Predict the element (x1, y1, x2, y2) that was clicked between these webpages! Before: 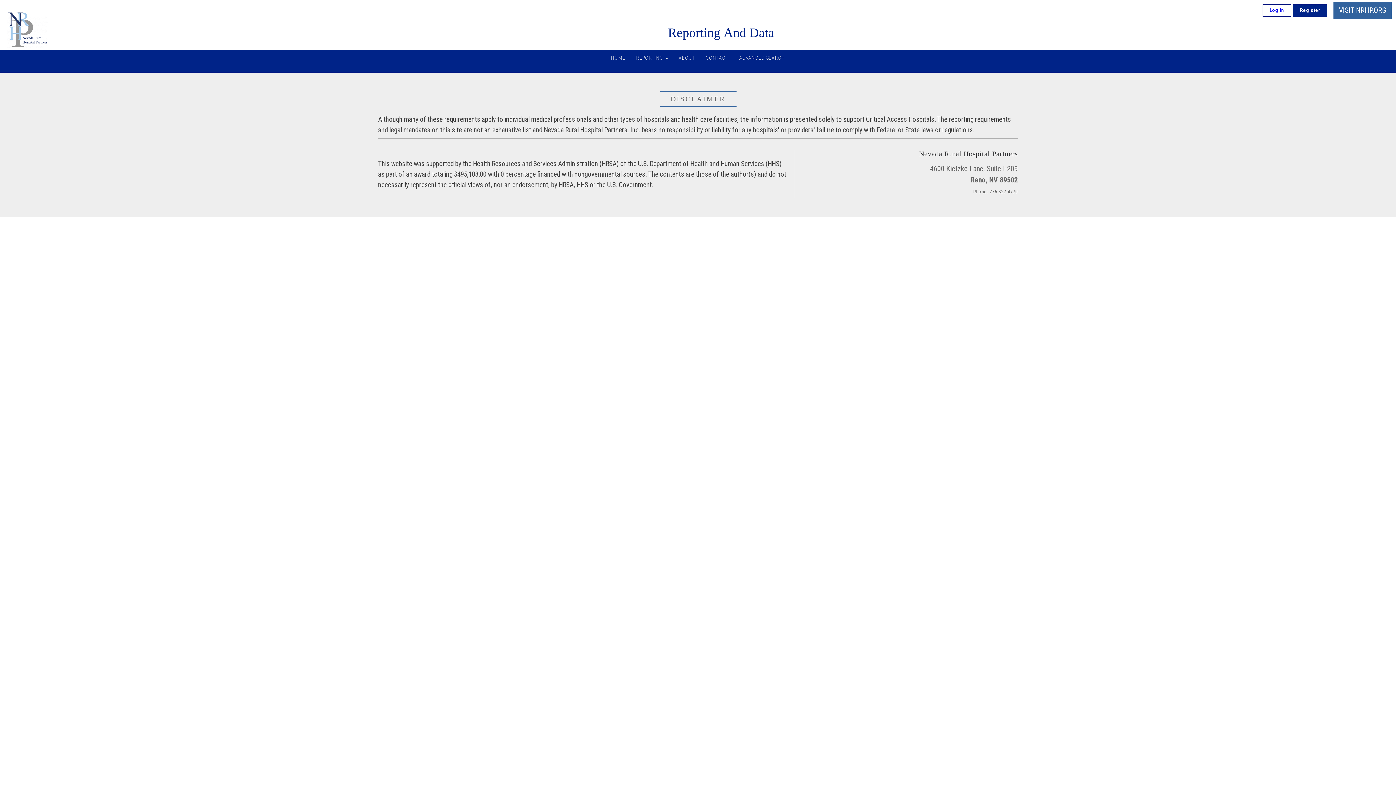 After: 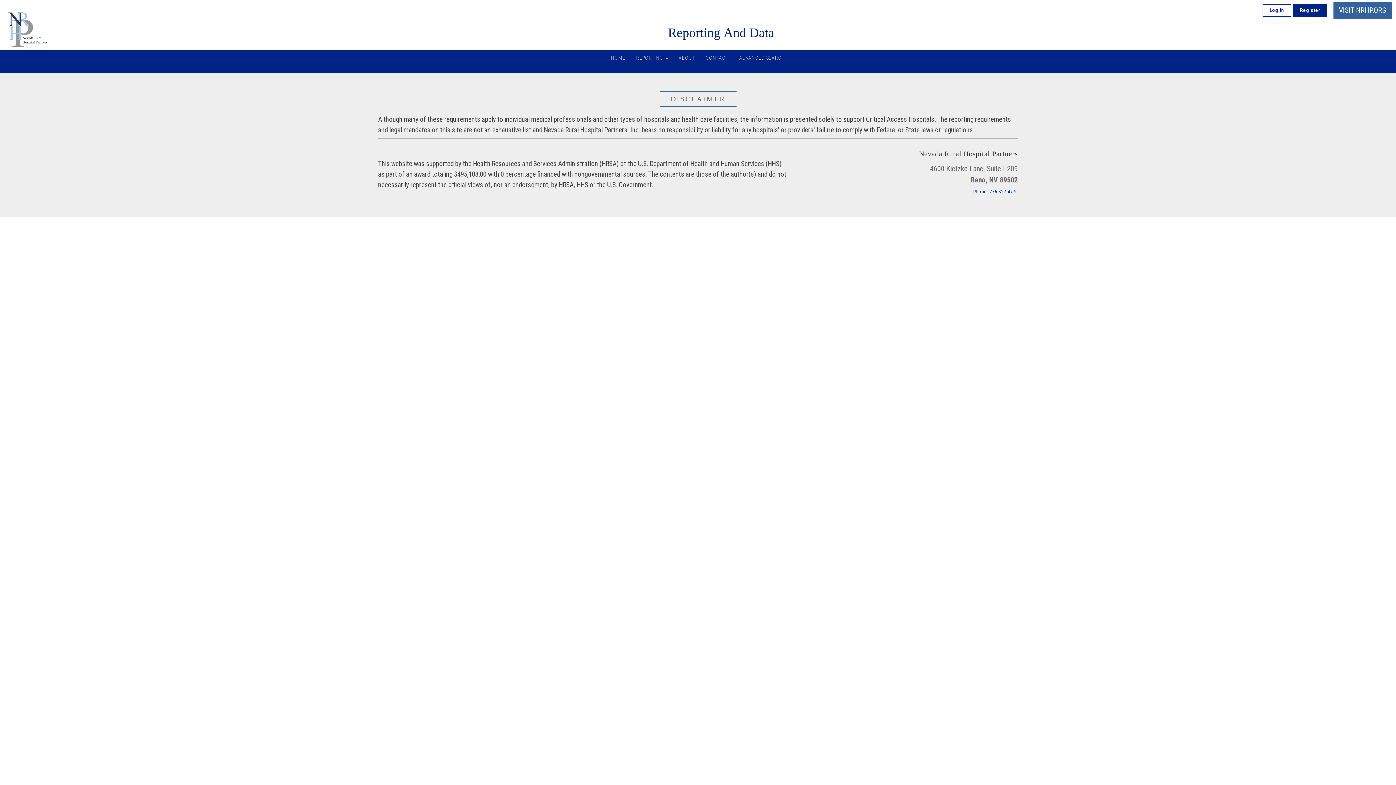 Action: label: Phone: 775.827.4770 bbox: (973, 185, 1018, 198)